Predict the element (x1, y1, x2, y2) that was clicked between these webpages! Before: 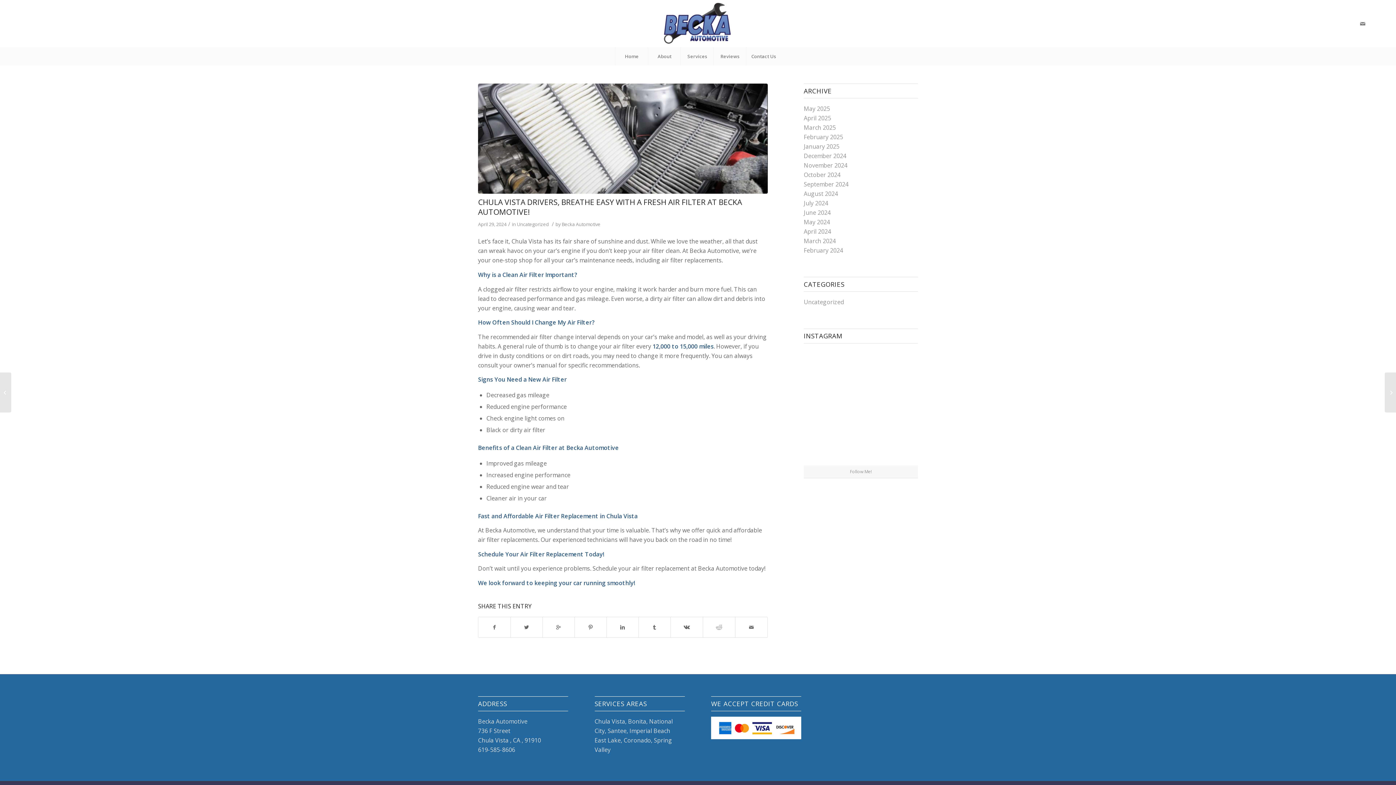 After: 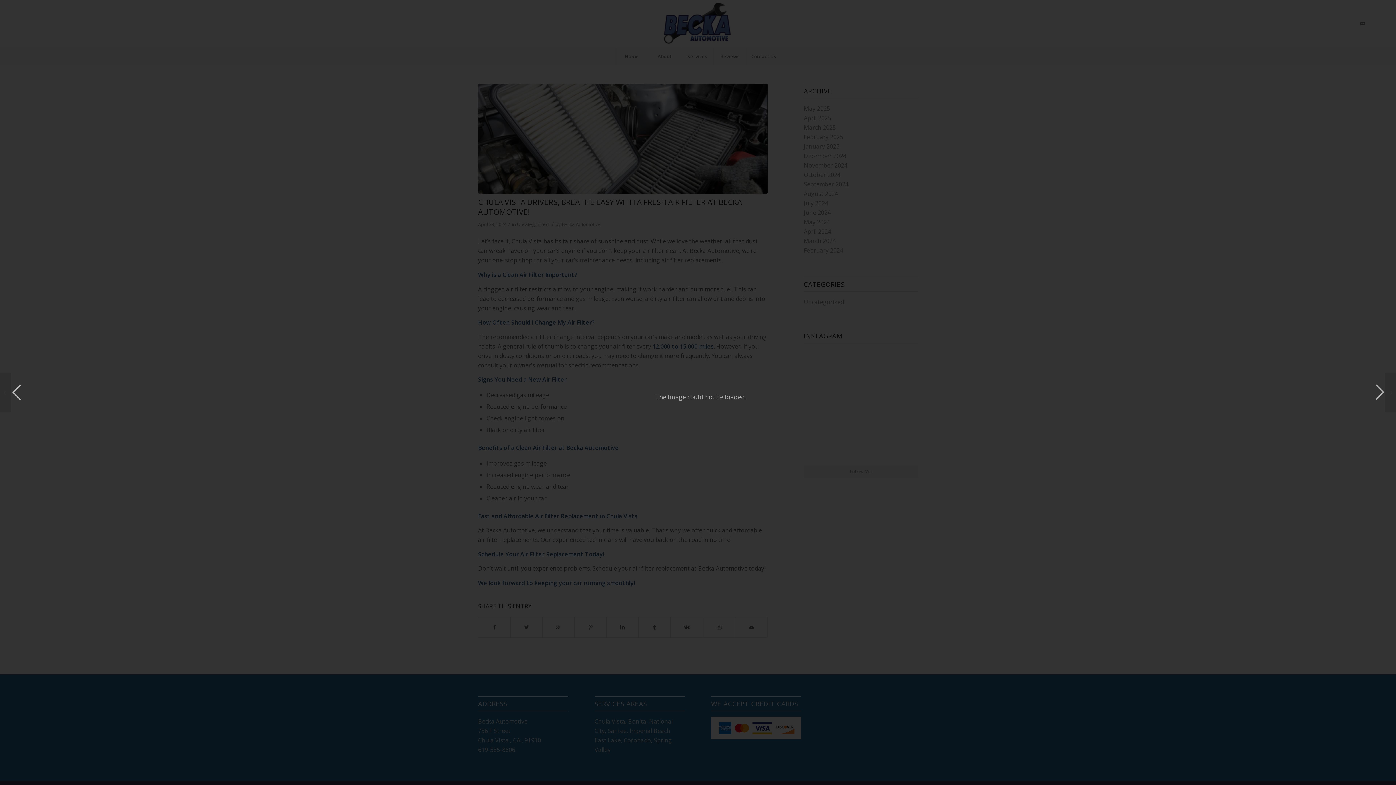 Action: bbox: (804, 428, 840, 464)